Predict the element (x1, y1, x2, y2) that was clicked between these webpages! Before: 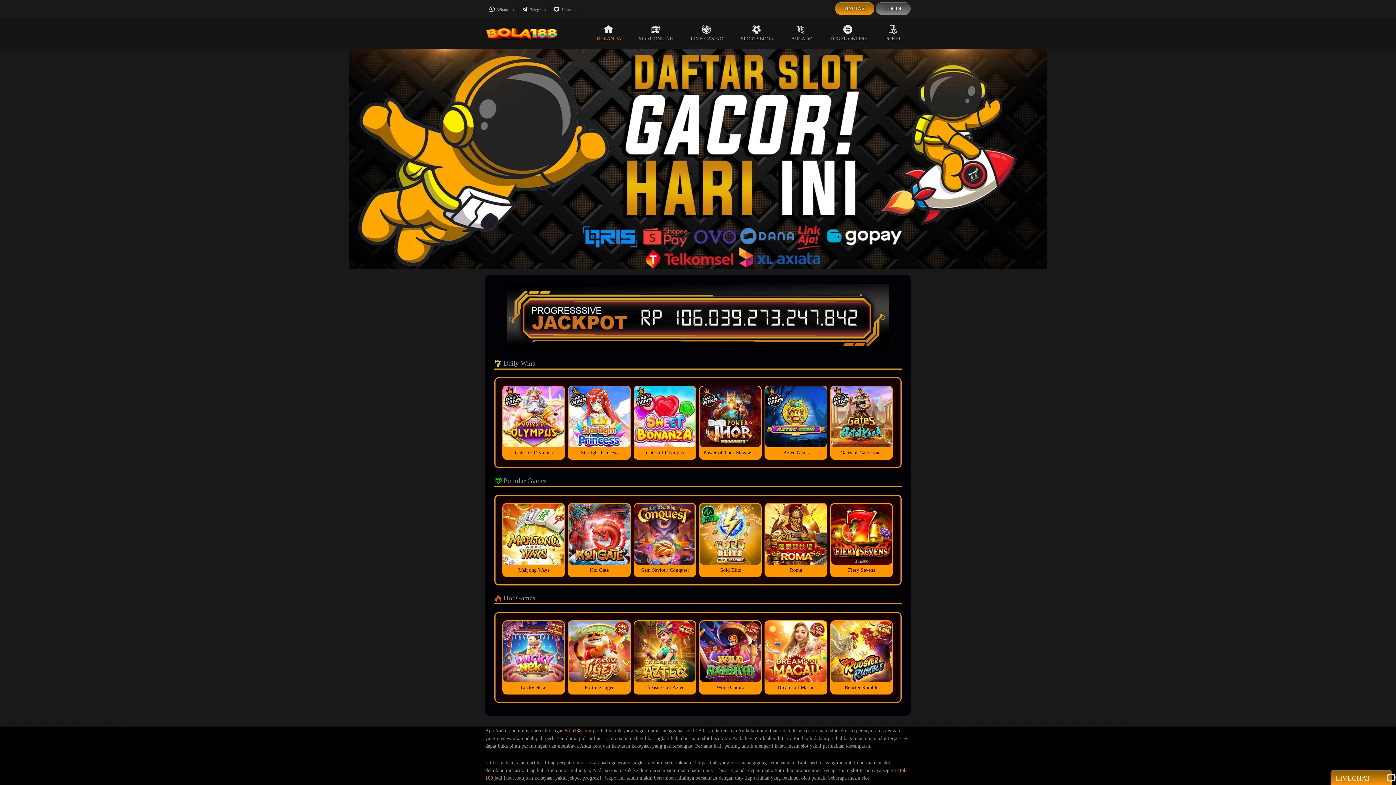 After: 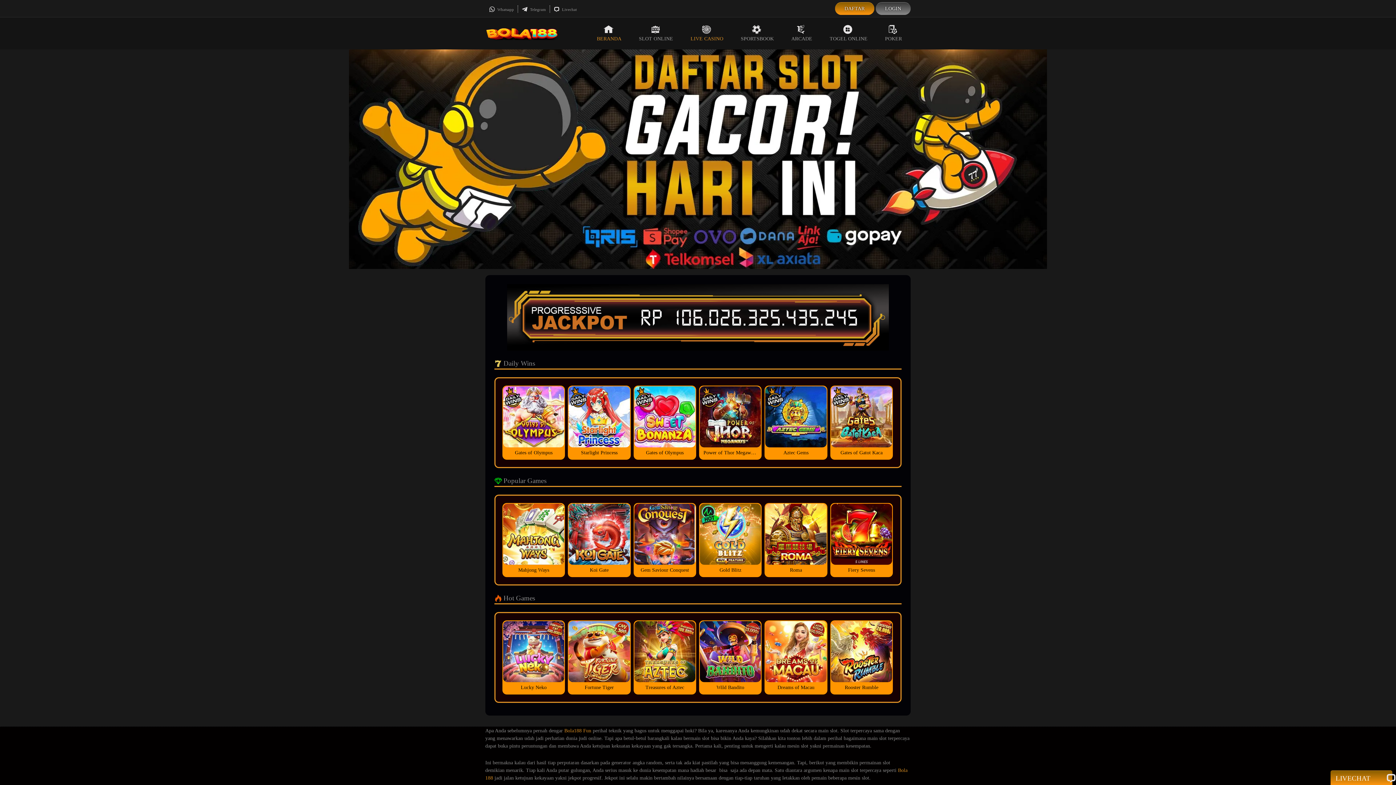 Action: bbox: (682, 17, 732, 49) label: LIVE CASINO